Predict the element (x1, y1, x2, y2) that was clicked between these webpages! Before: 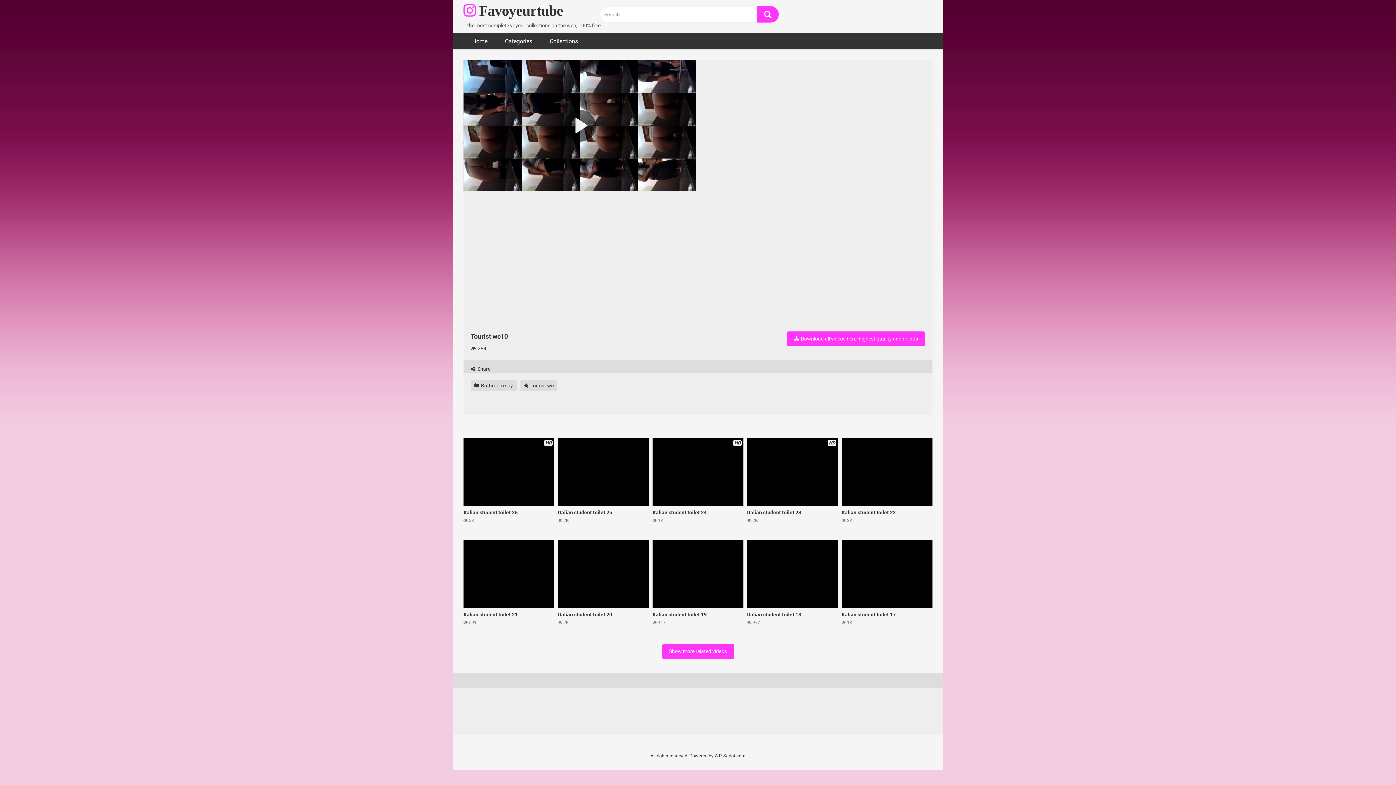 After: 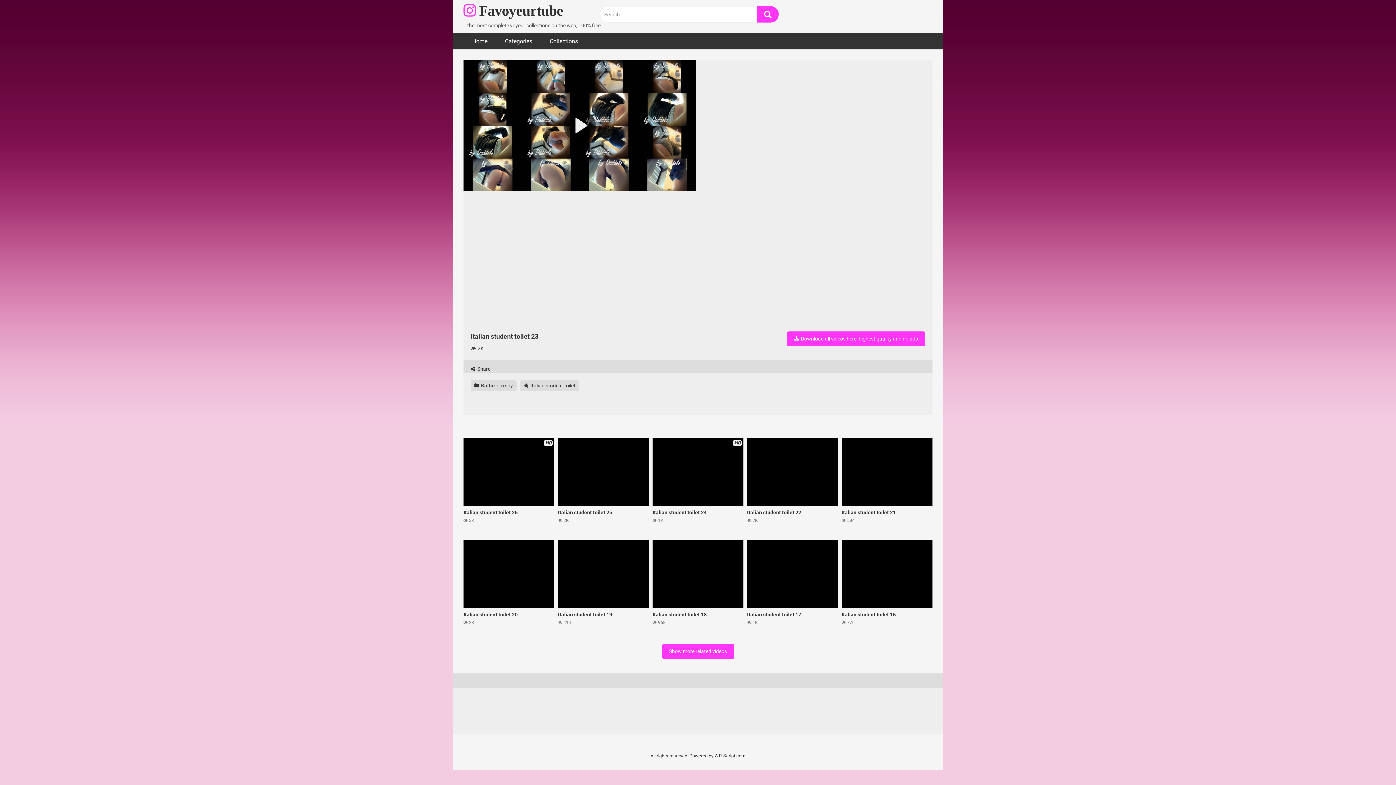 Action: label: HD
Italian student toilet 23
 2K bbox: (747, 438, 838, 532)